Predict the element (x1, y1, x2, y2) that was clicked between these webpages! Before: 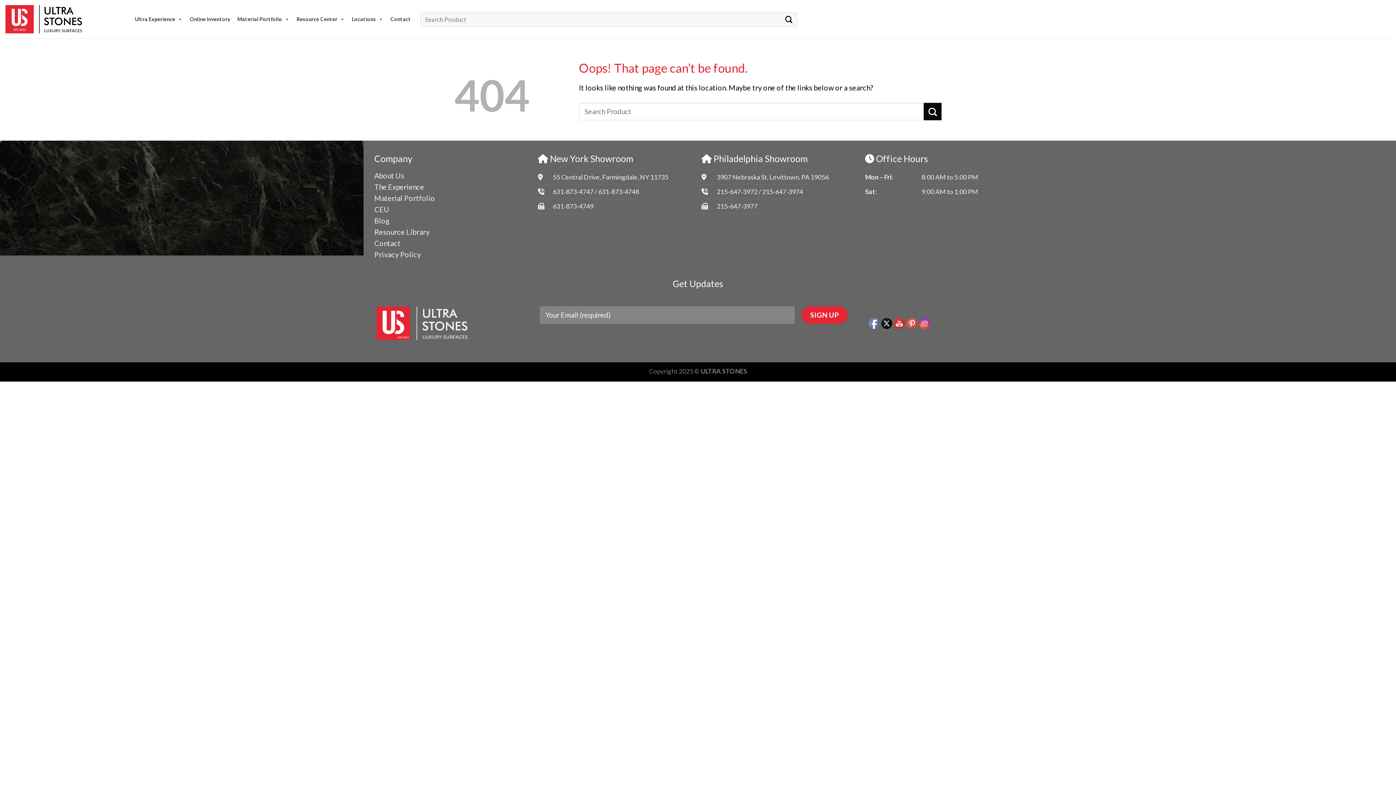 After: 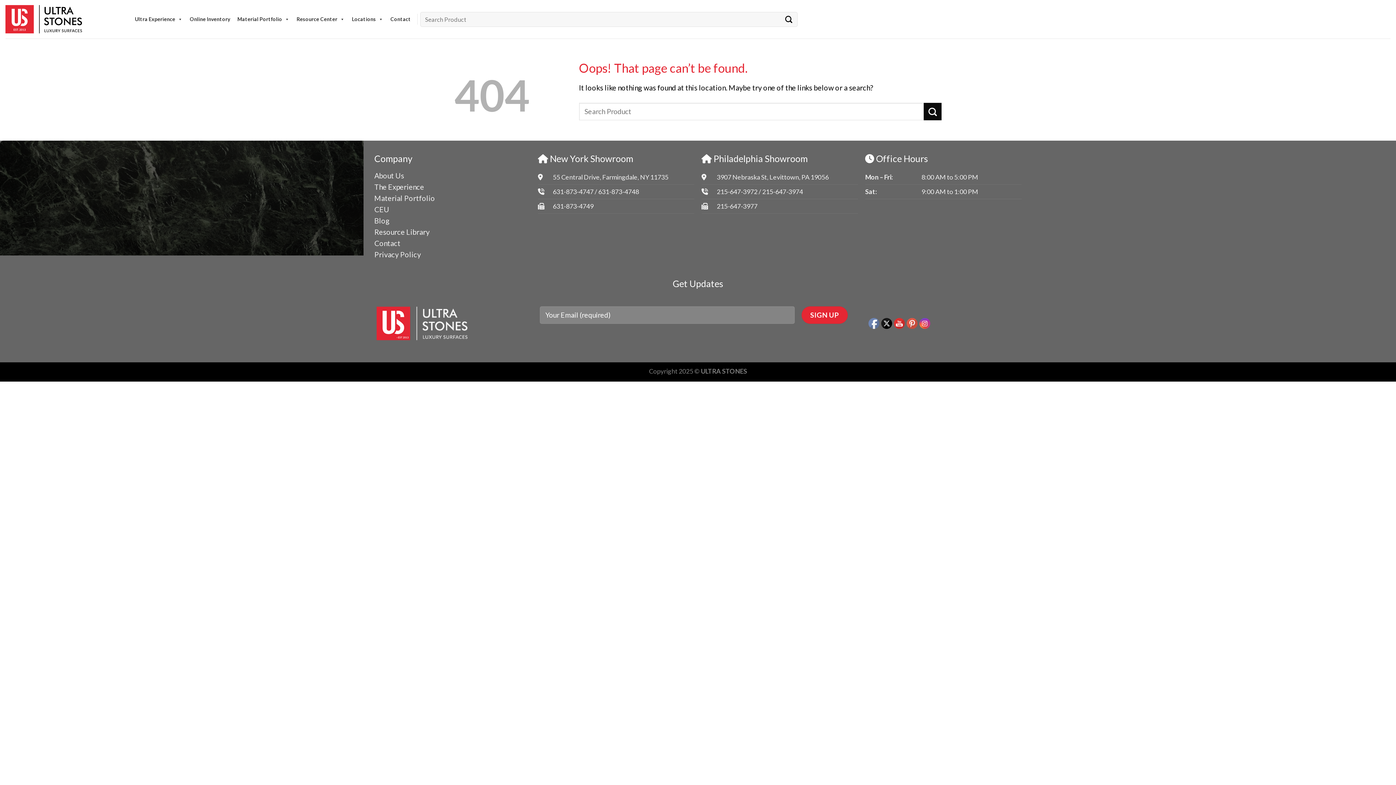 Action: bbox: (894, 317, 905, 327)